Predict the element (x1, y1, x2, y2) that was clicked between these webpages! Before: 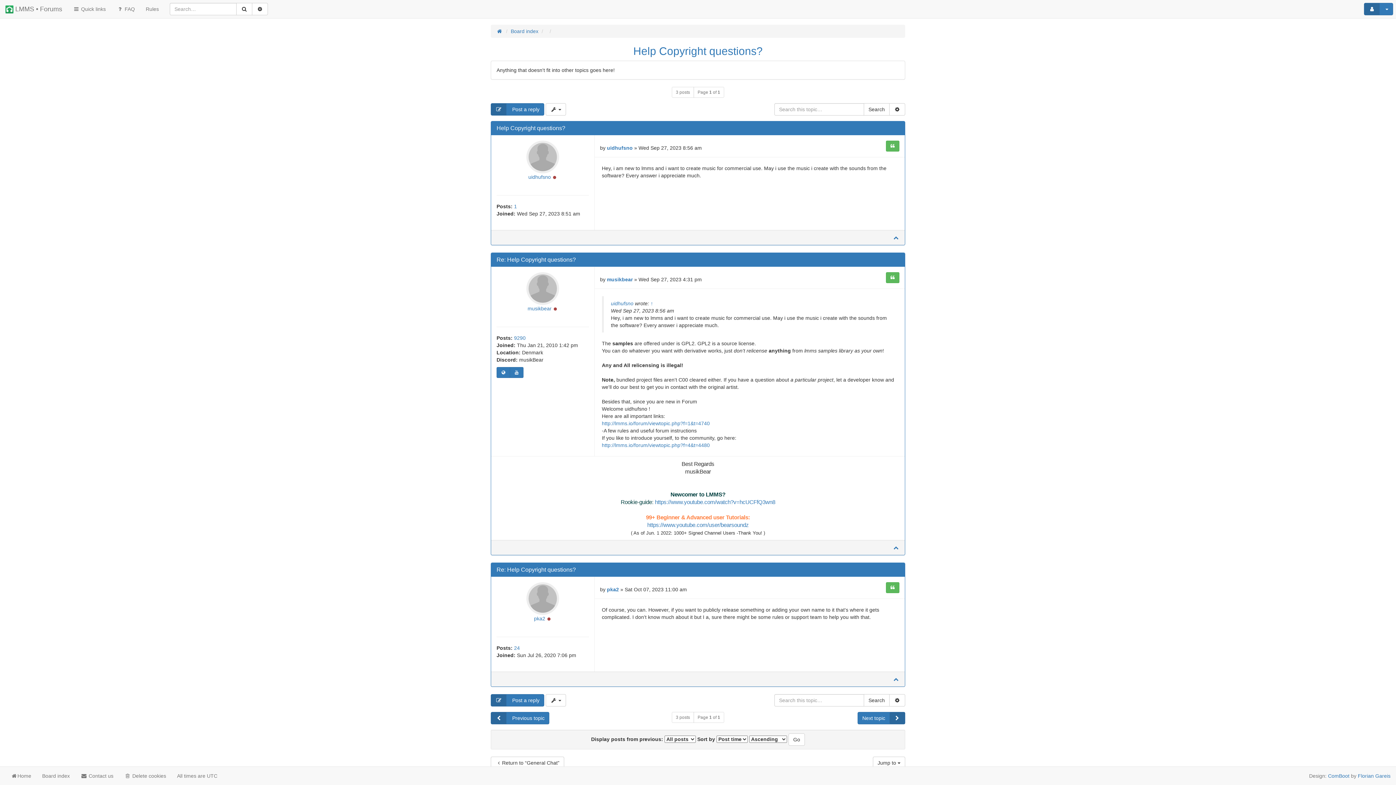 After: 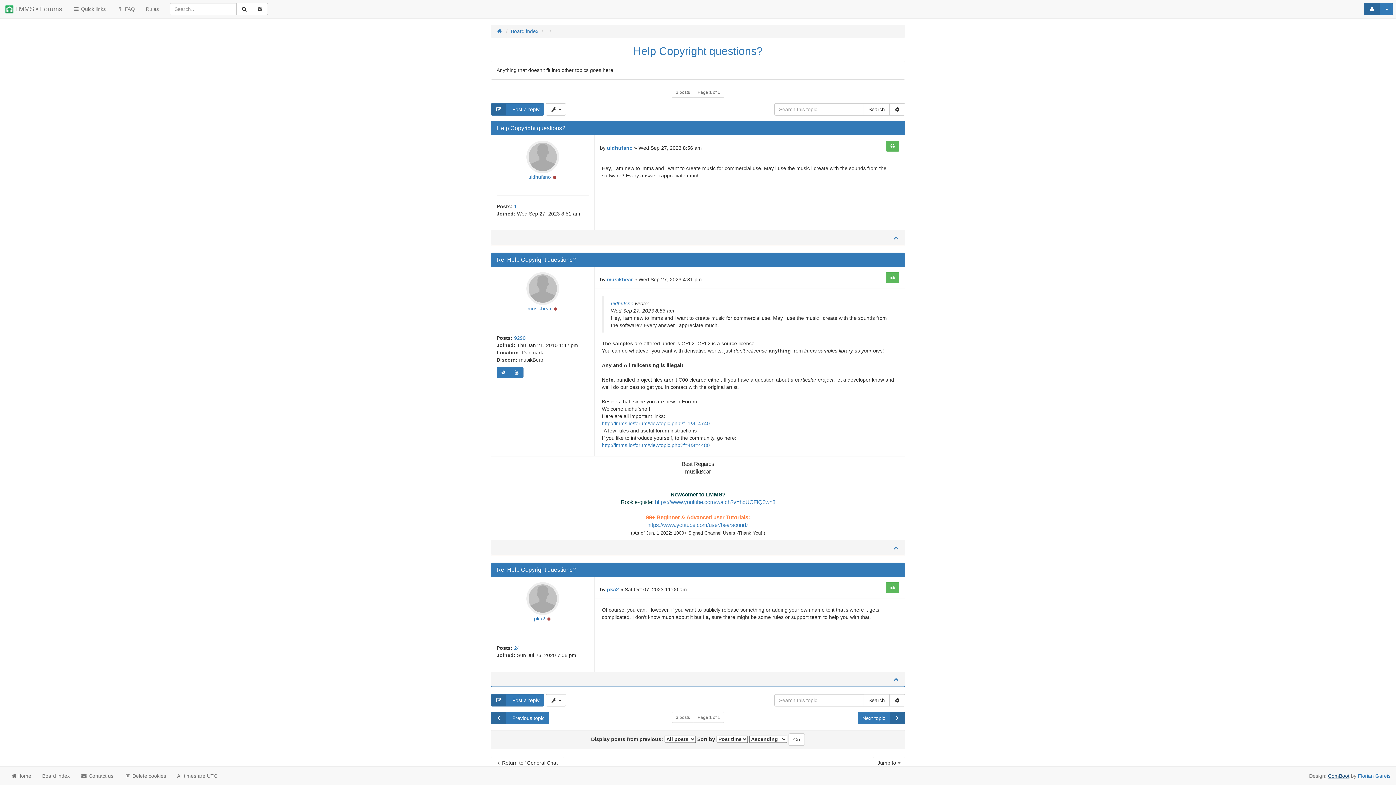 Action: label: ComBoot bbox: (1328, 773, 1349, 779)